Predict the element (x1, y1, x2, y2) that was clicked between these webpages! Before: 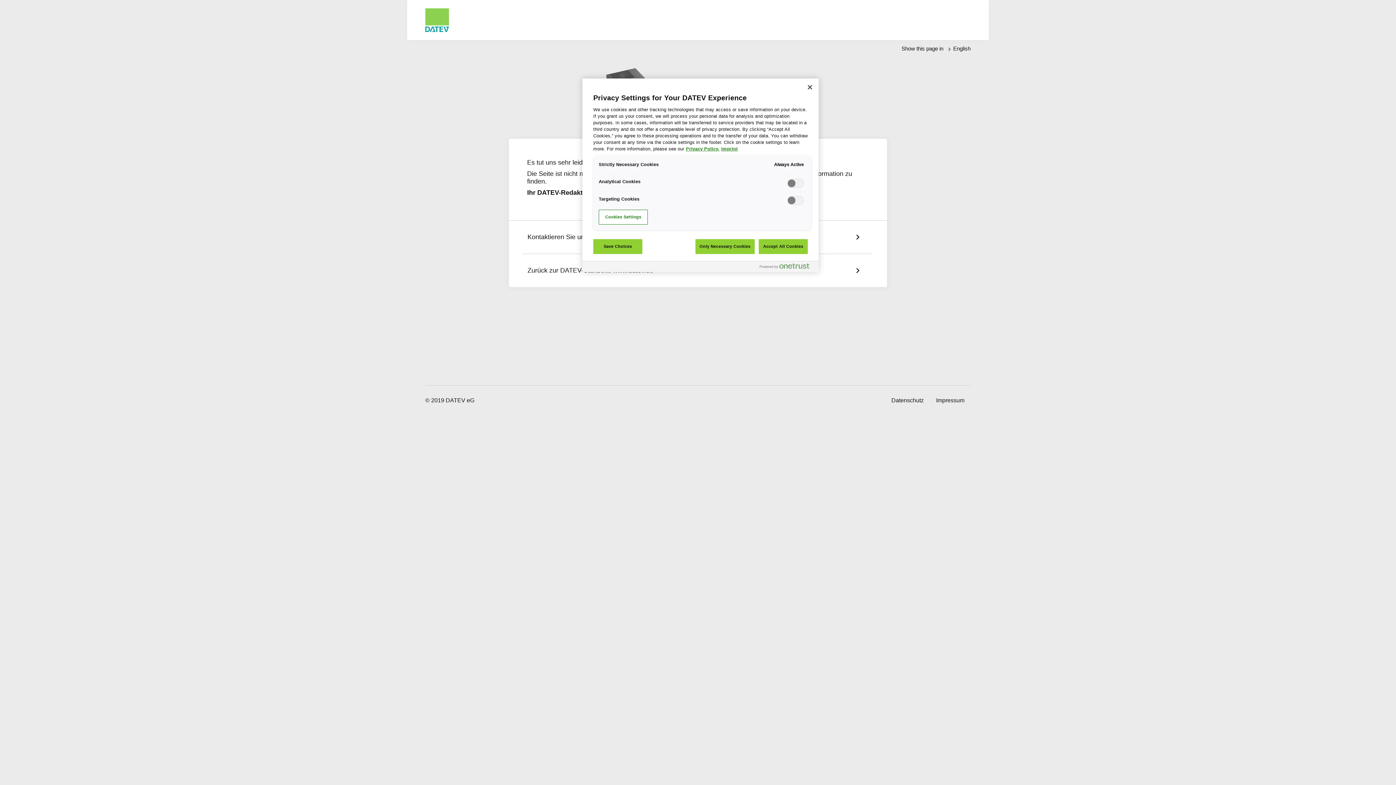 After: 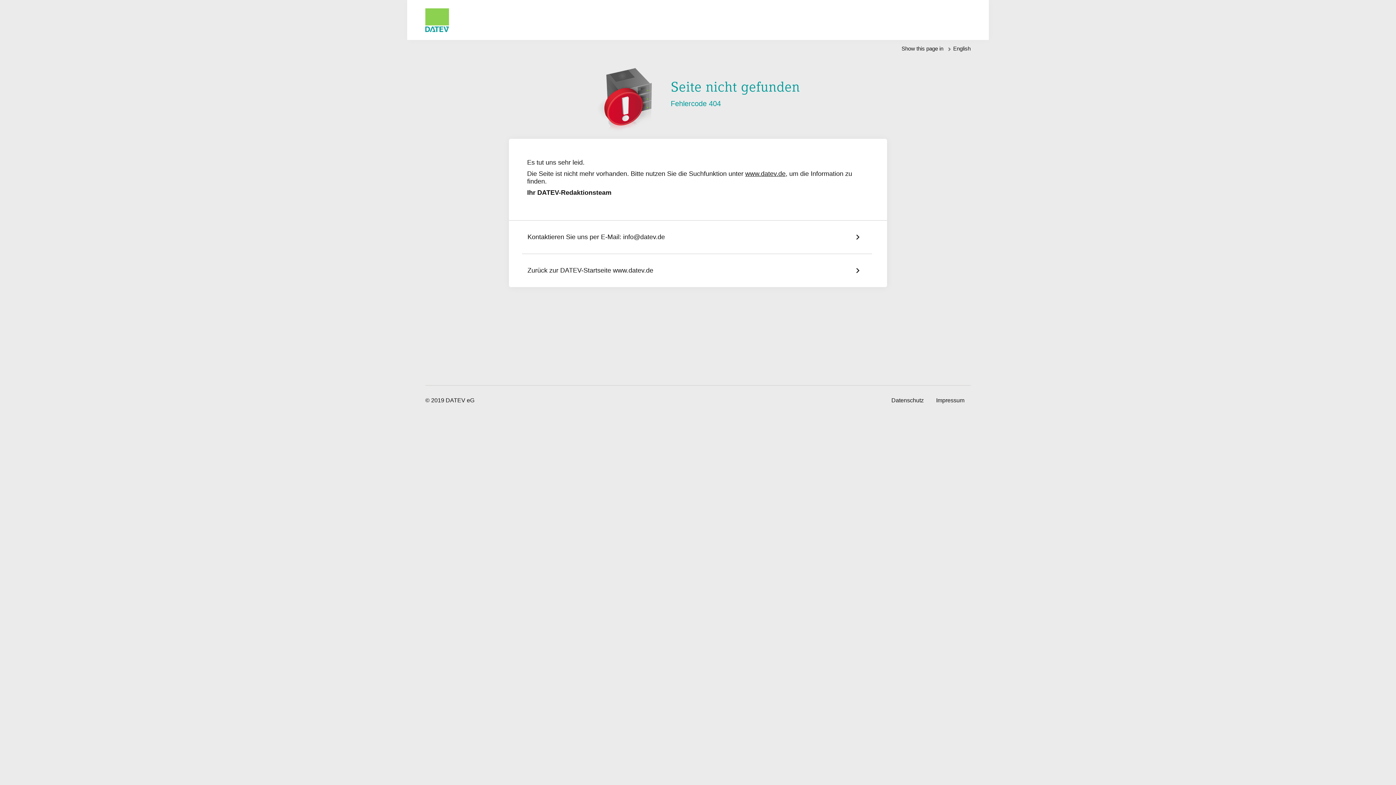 Action: label: Save Choices bbox: (593, 239, 642, 254)